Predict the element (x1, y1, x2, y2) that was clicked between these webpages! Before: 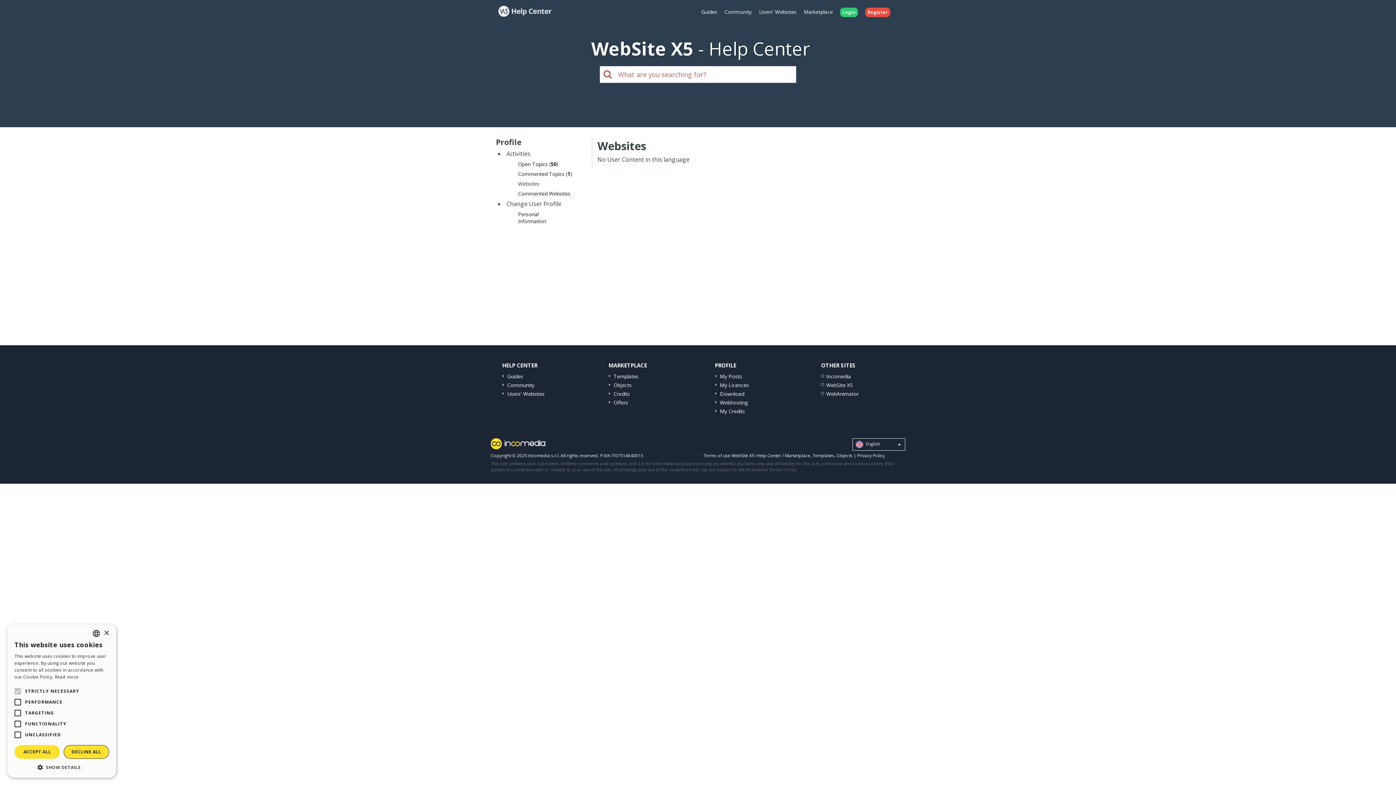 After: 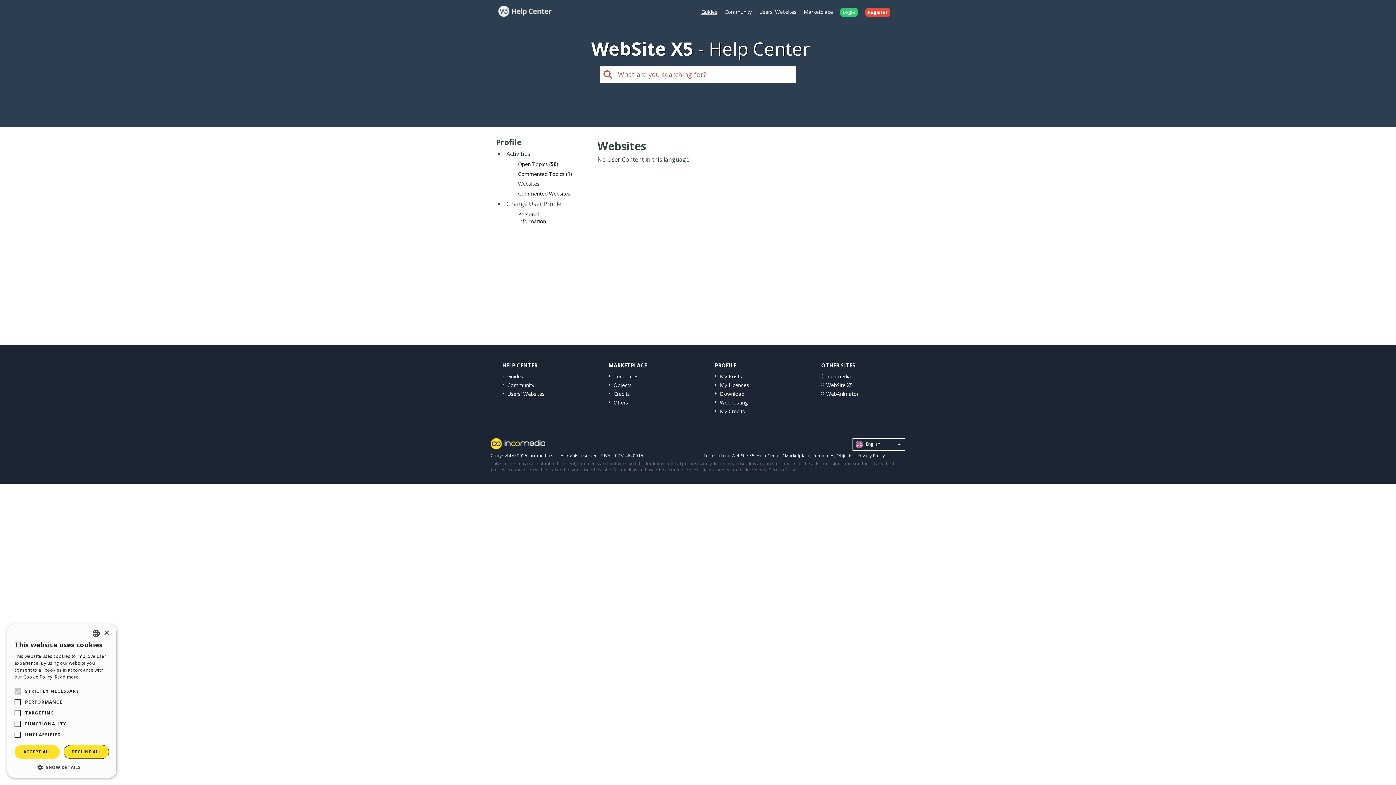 Action: bbox: (697, 2, 721, 21) label: Guides